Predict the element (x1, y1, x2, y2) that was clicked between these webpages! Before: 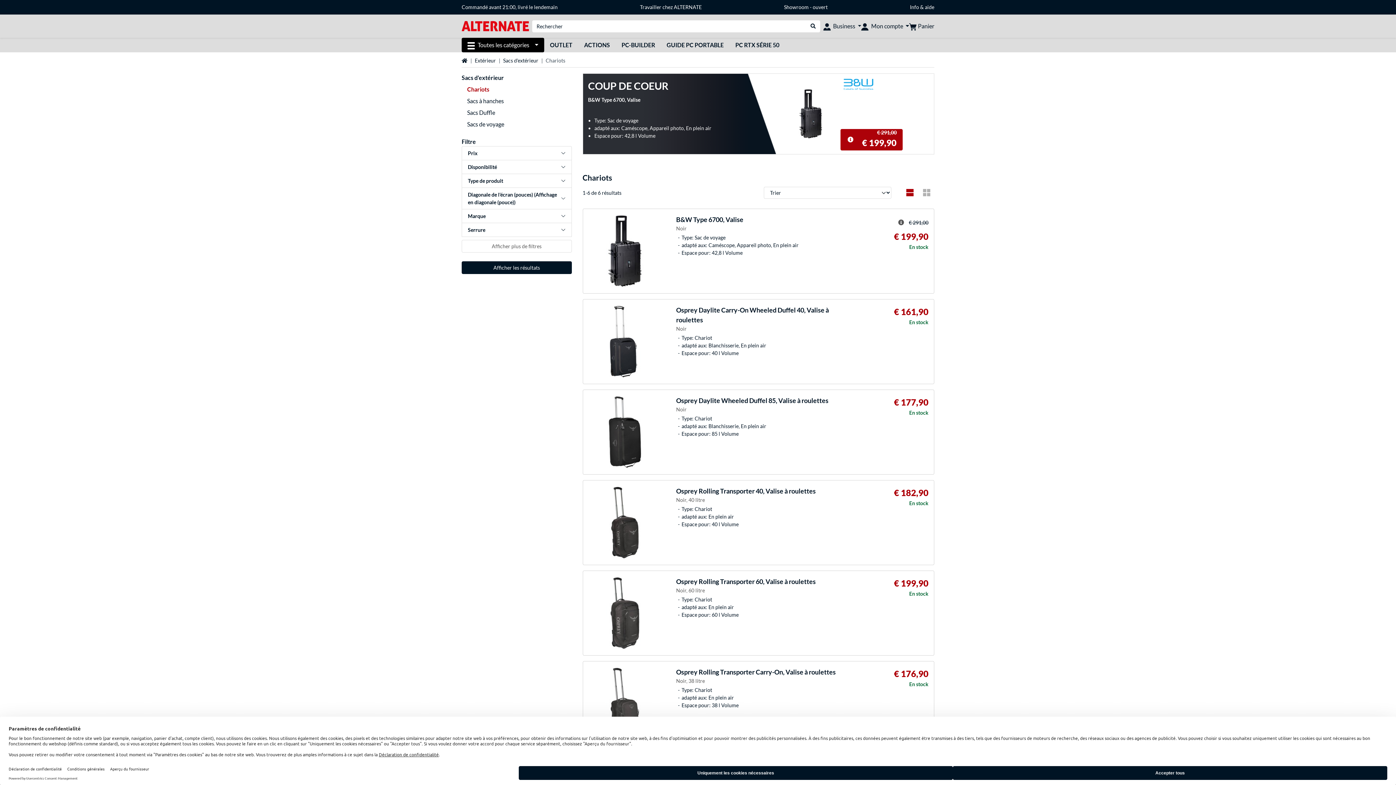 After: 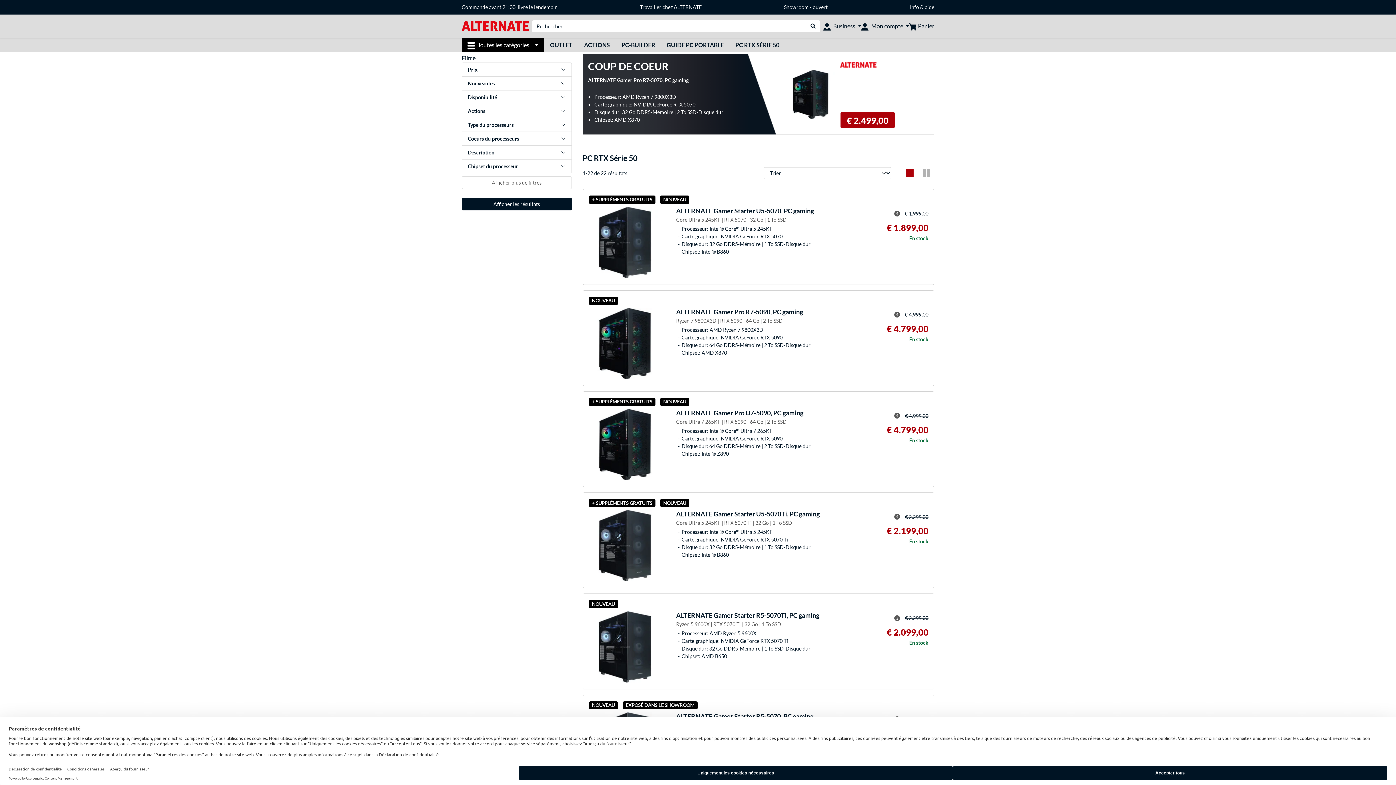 Action: label: PC RTX Série 50 bbox: (729, 37, 785, 52)